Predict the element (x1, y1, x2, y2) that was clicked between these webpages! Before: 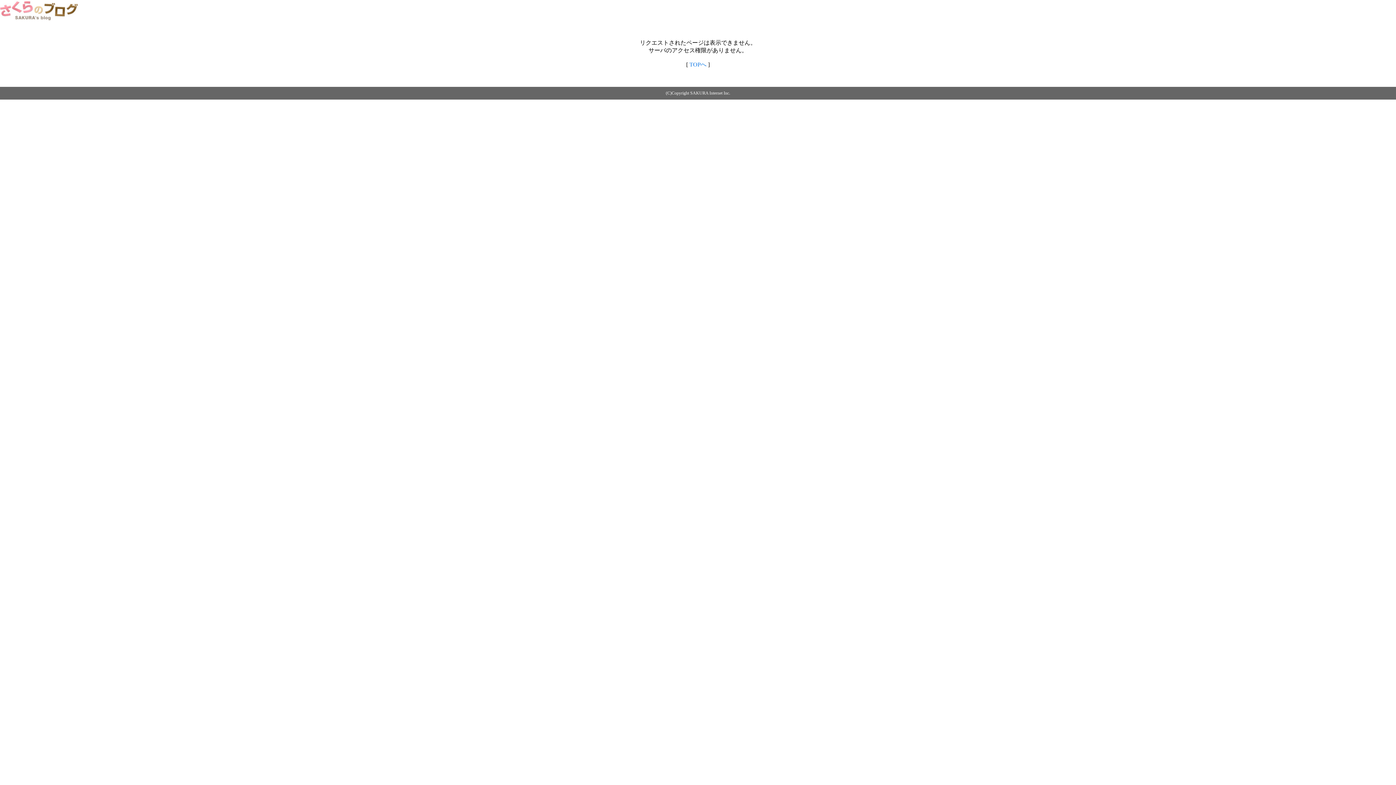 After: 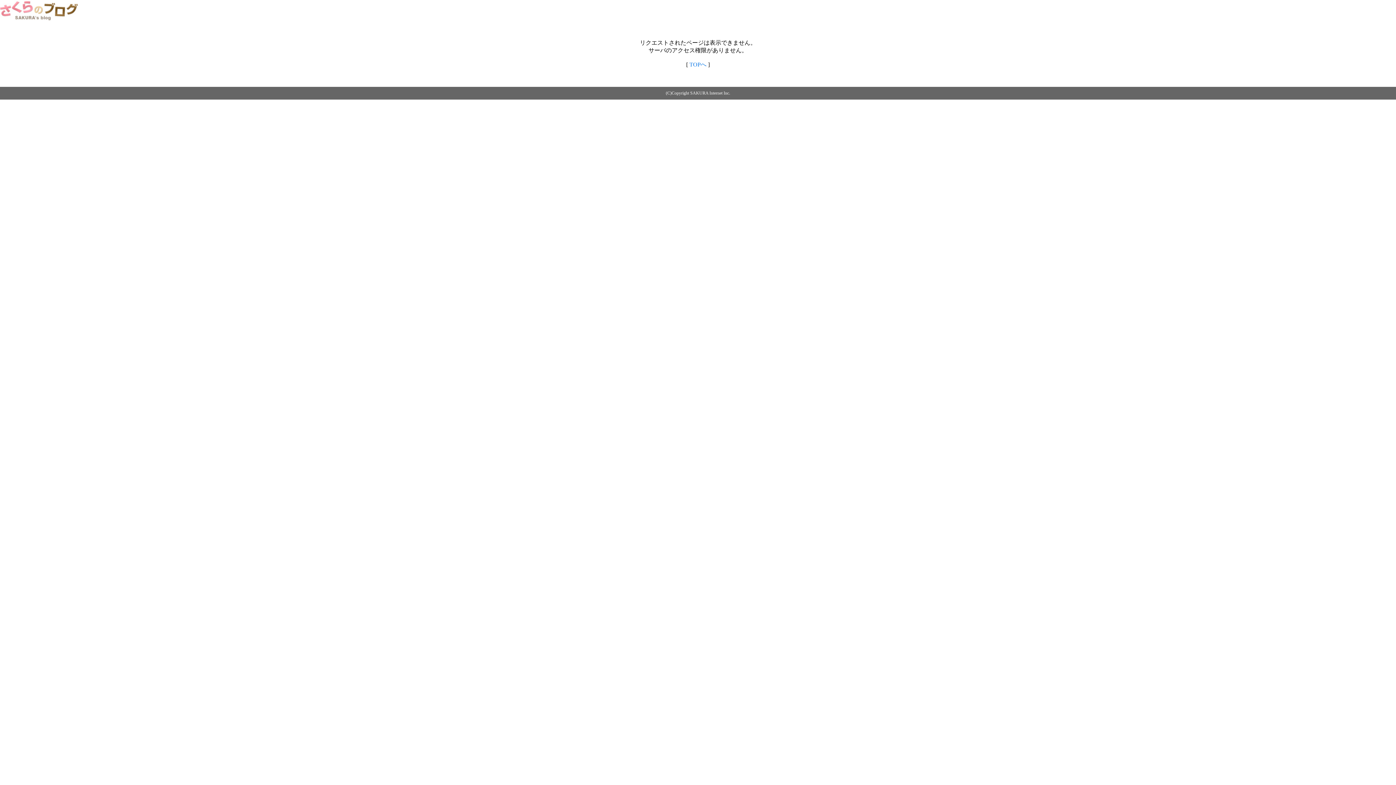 Action: bbox: (0, 14, 79, 20)